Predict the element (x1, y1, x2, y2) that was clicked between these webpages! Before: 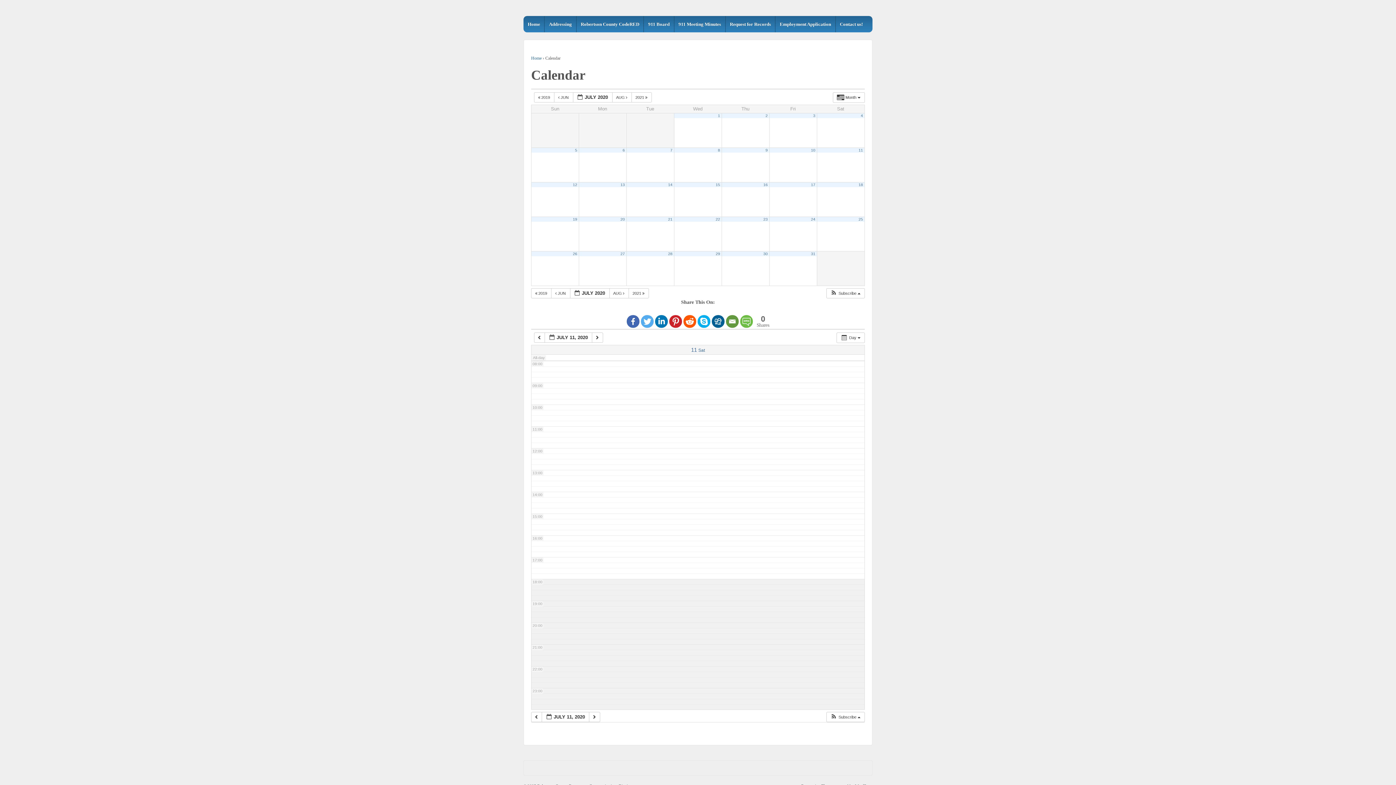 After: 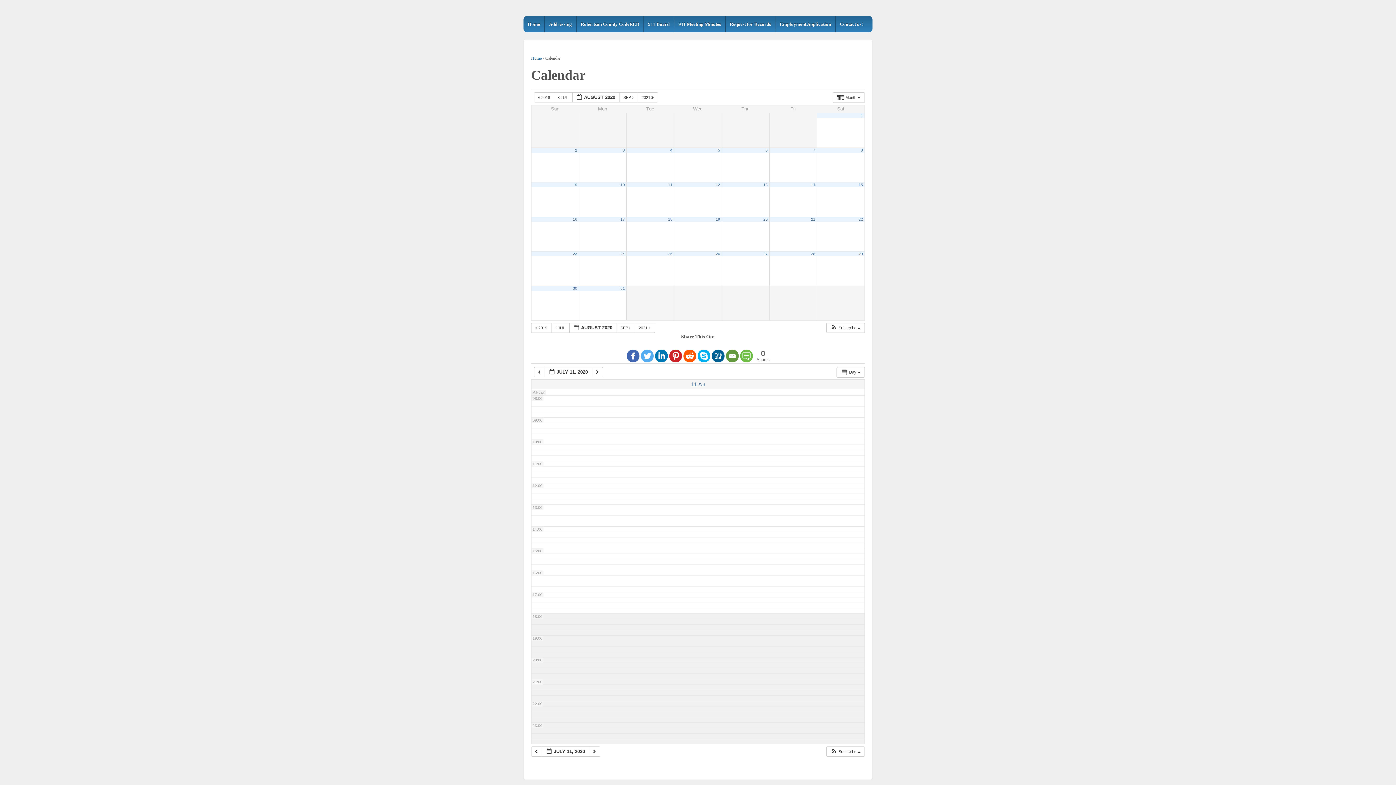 Action: label: AUG   bbox: (609, 288, 629, 298)